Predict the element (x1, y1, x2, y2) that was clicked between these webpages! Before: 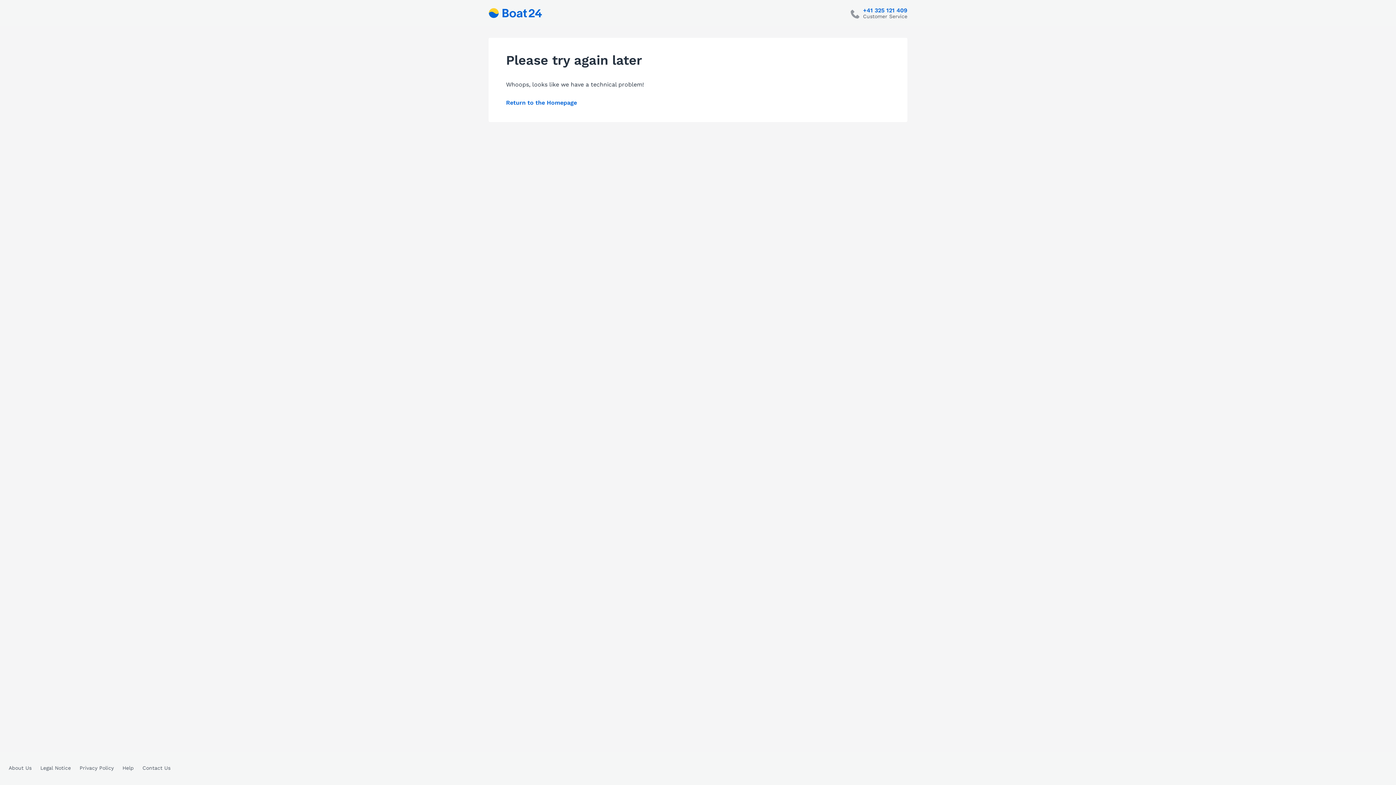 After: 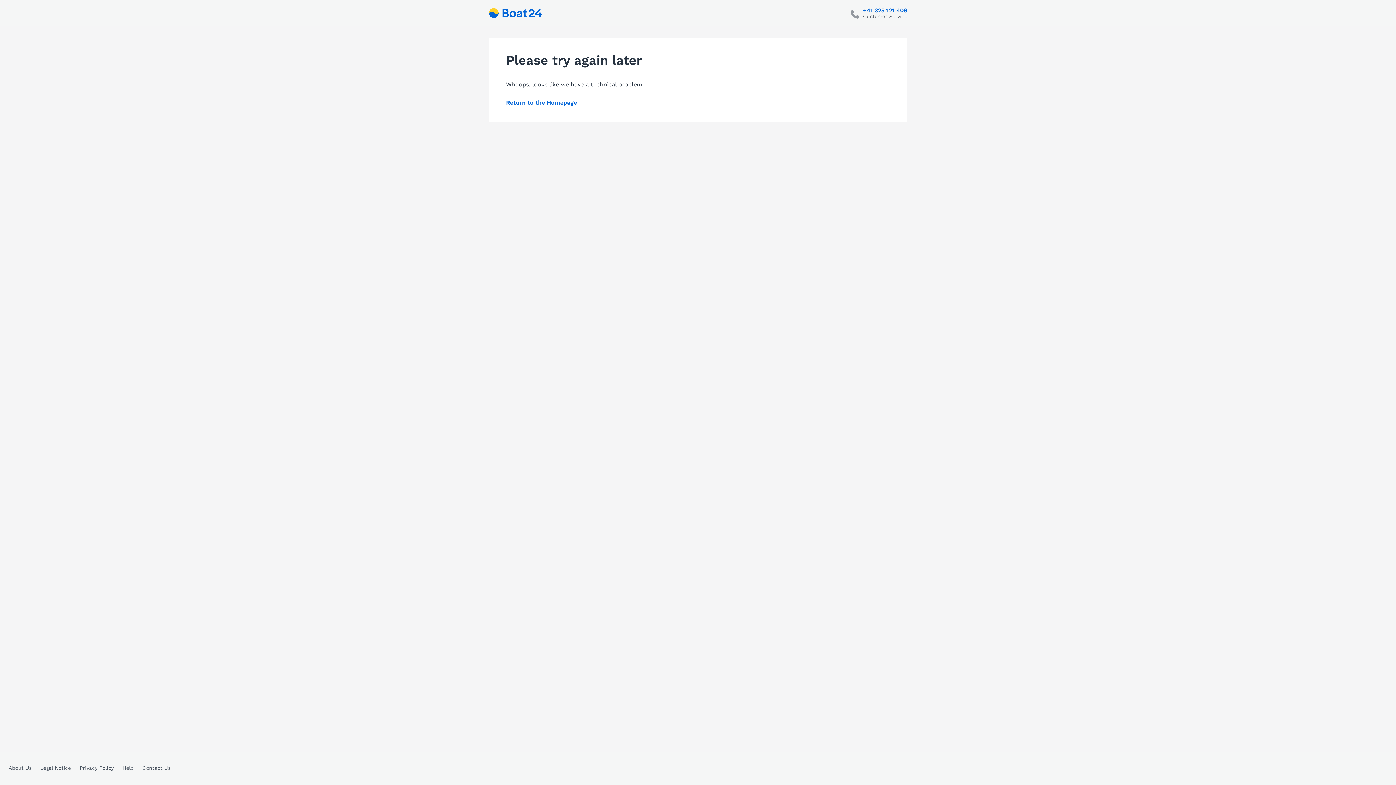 Action: label: +41 325 121 409 bbox: (863, 7, 907, 13)